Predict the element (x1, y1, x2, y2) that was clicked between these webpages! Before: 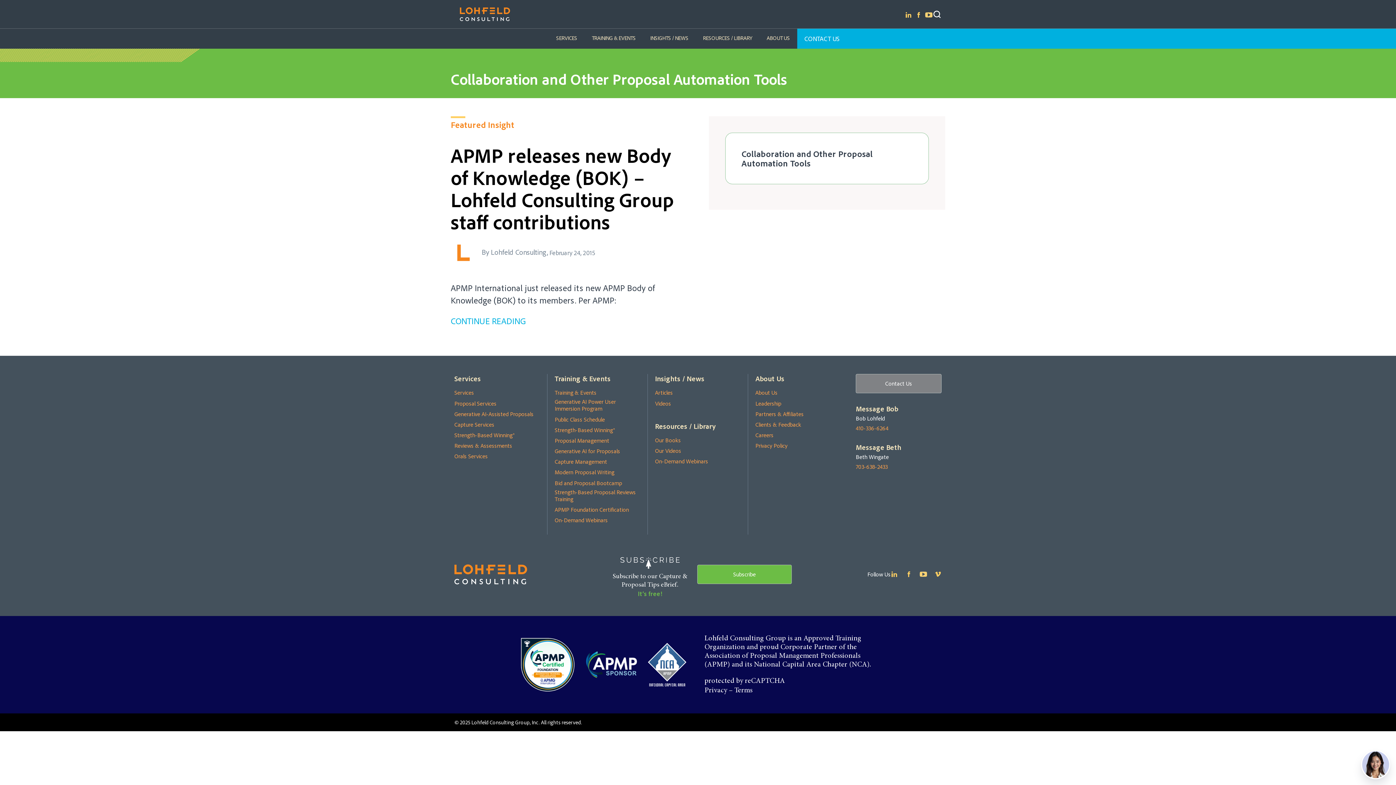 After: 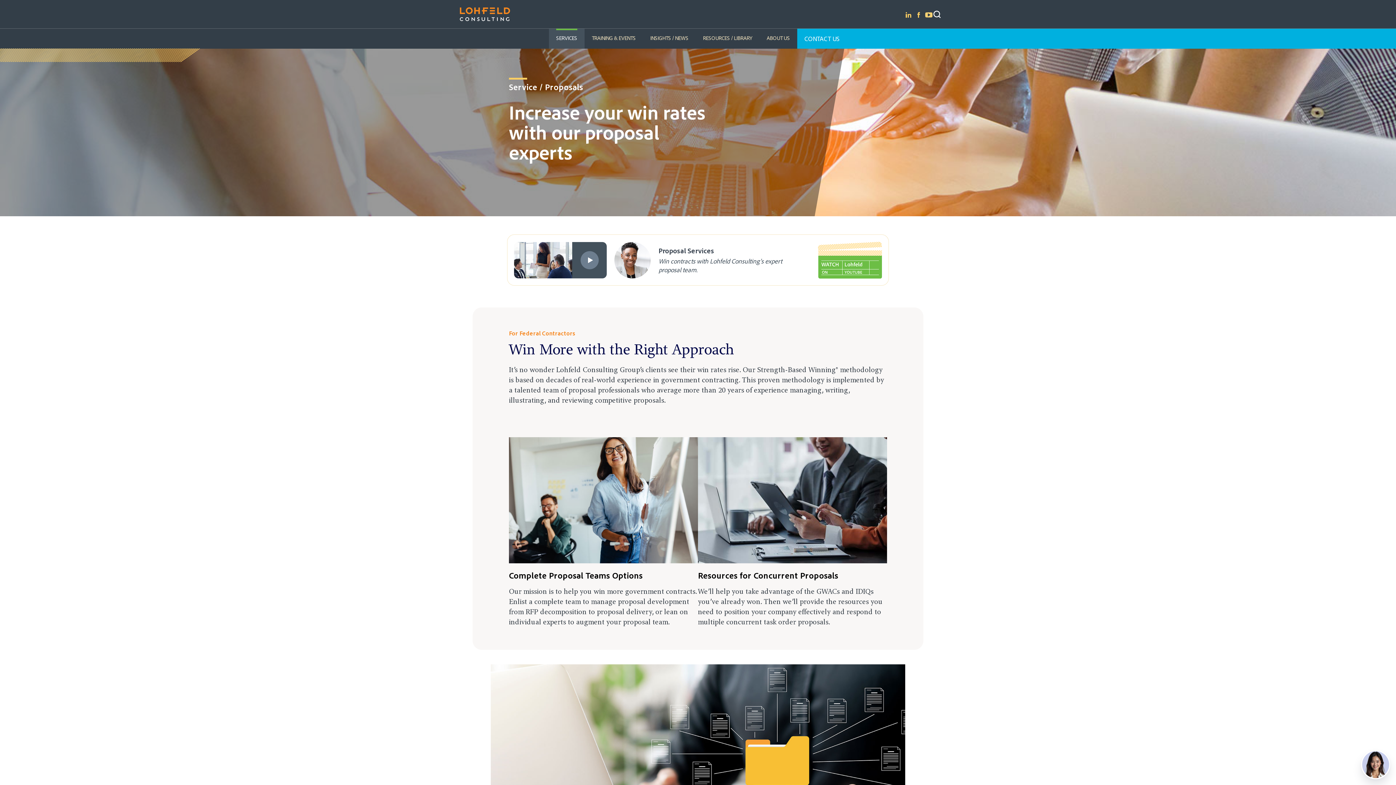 Action: bbox: (454, 400, 496, 407) label: Proposal Services